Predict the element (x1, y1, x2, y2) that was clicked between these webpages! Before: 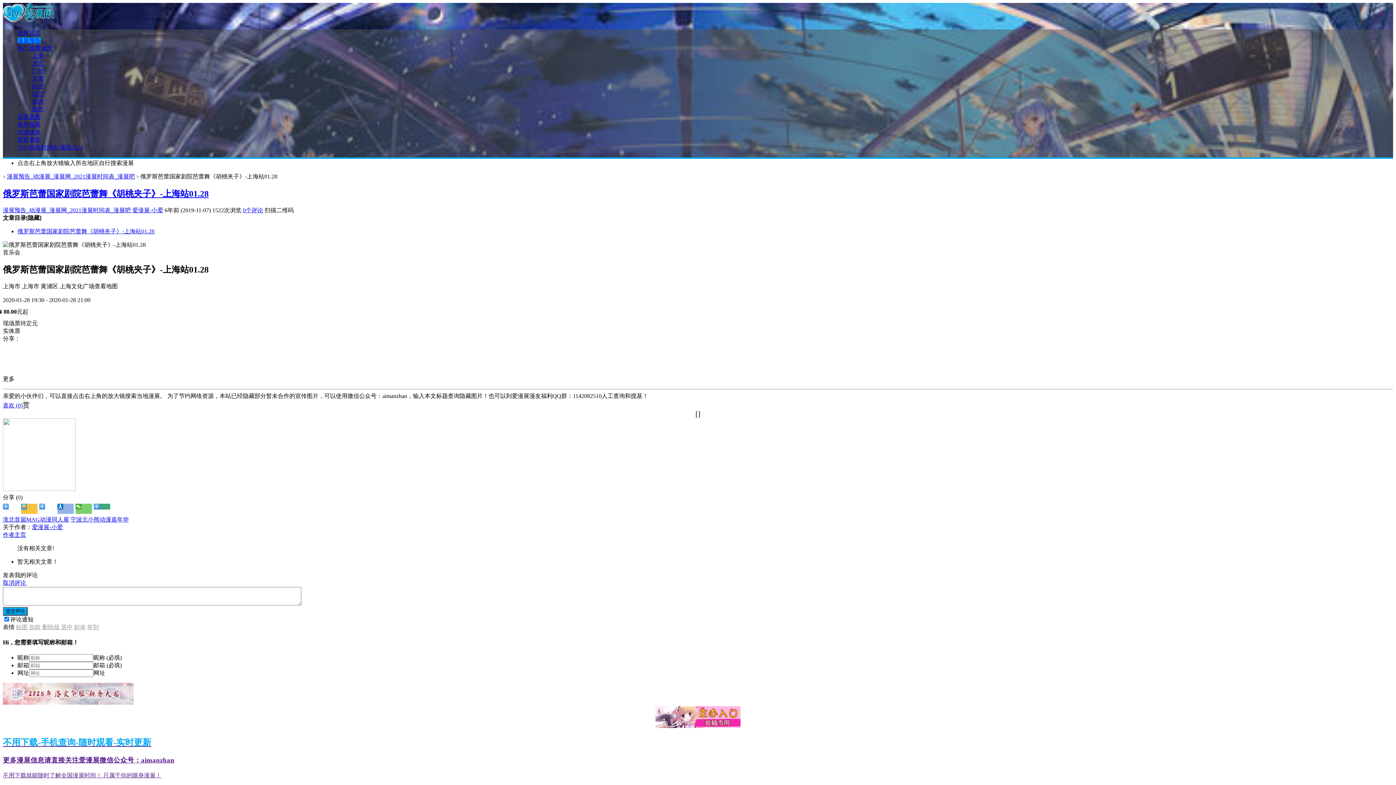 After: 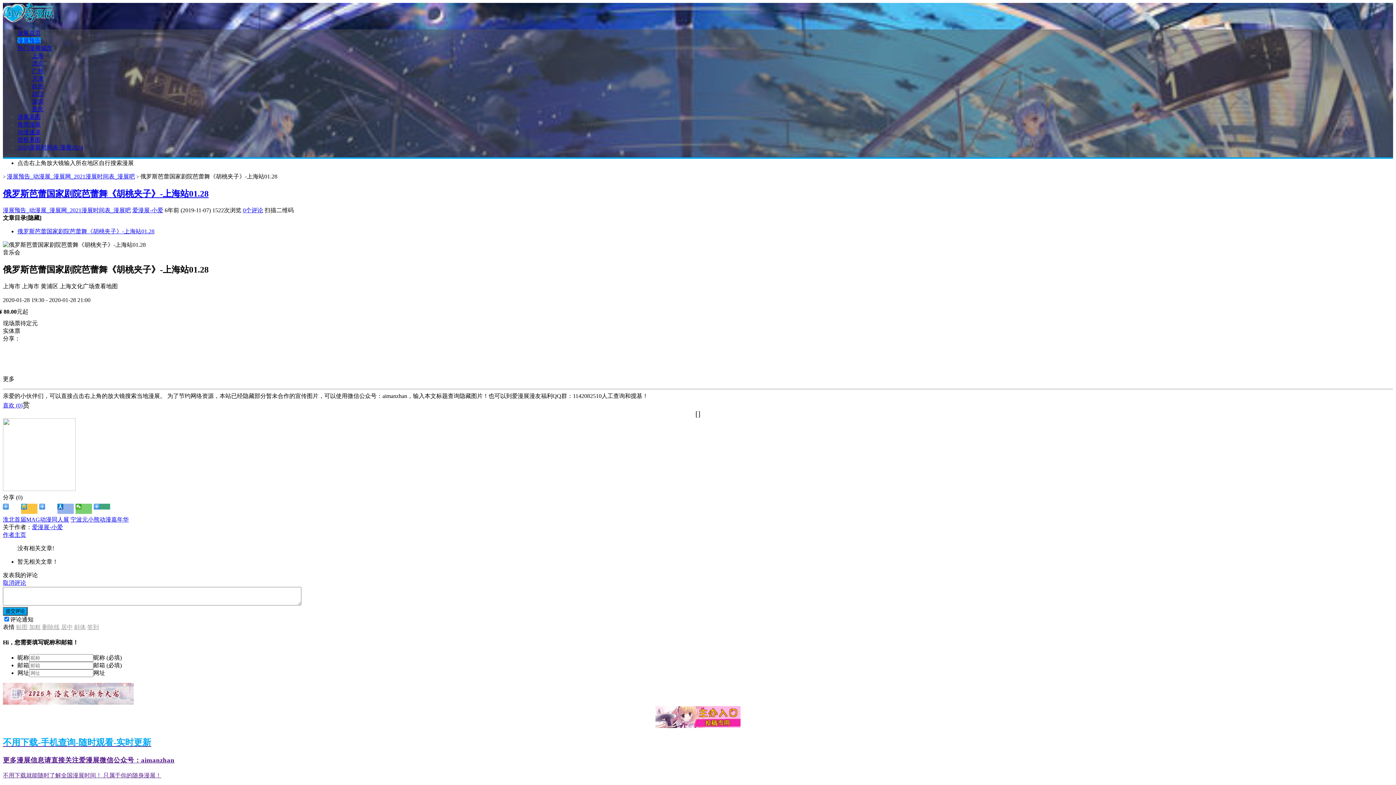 Action: bbox: (16, 624, 27, 630) label: 贴图